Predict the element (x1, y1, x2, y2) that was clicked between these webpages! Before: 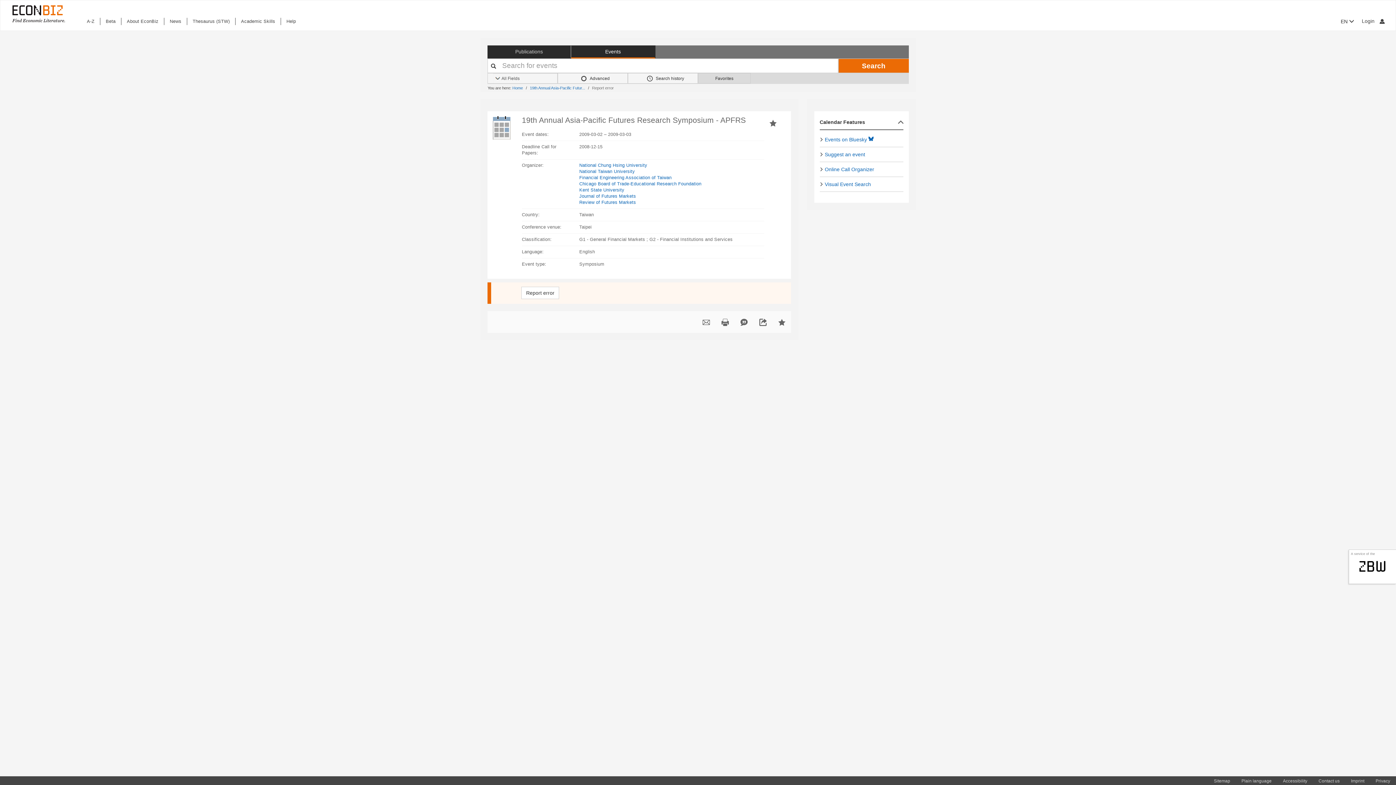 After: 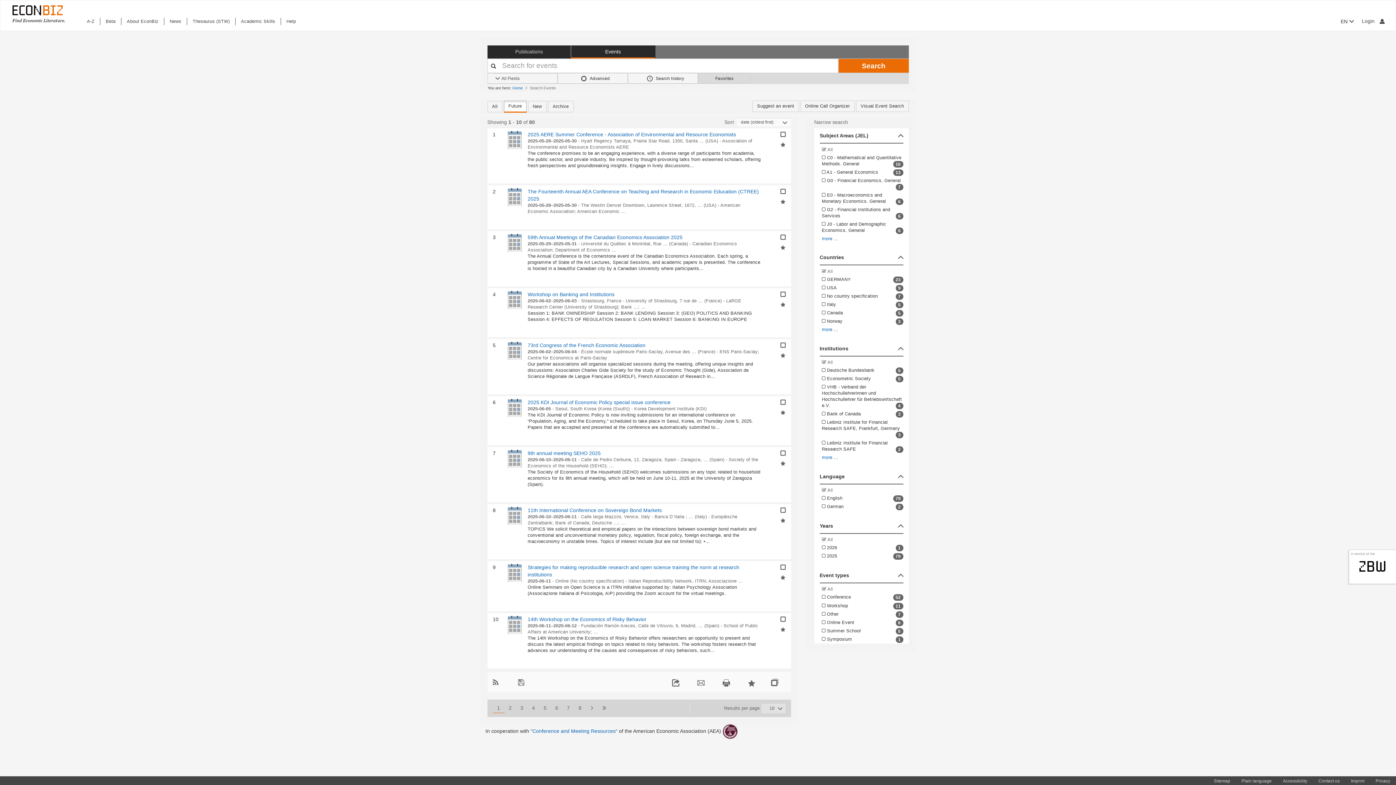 Action: bbox: (571, 45, 655, 58) label: Events